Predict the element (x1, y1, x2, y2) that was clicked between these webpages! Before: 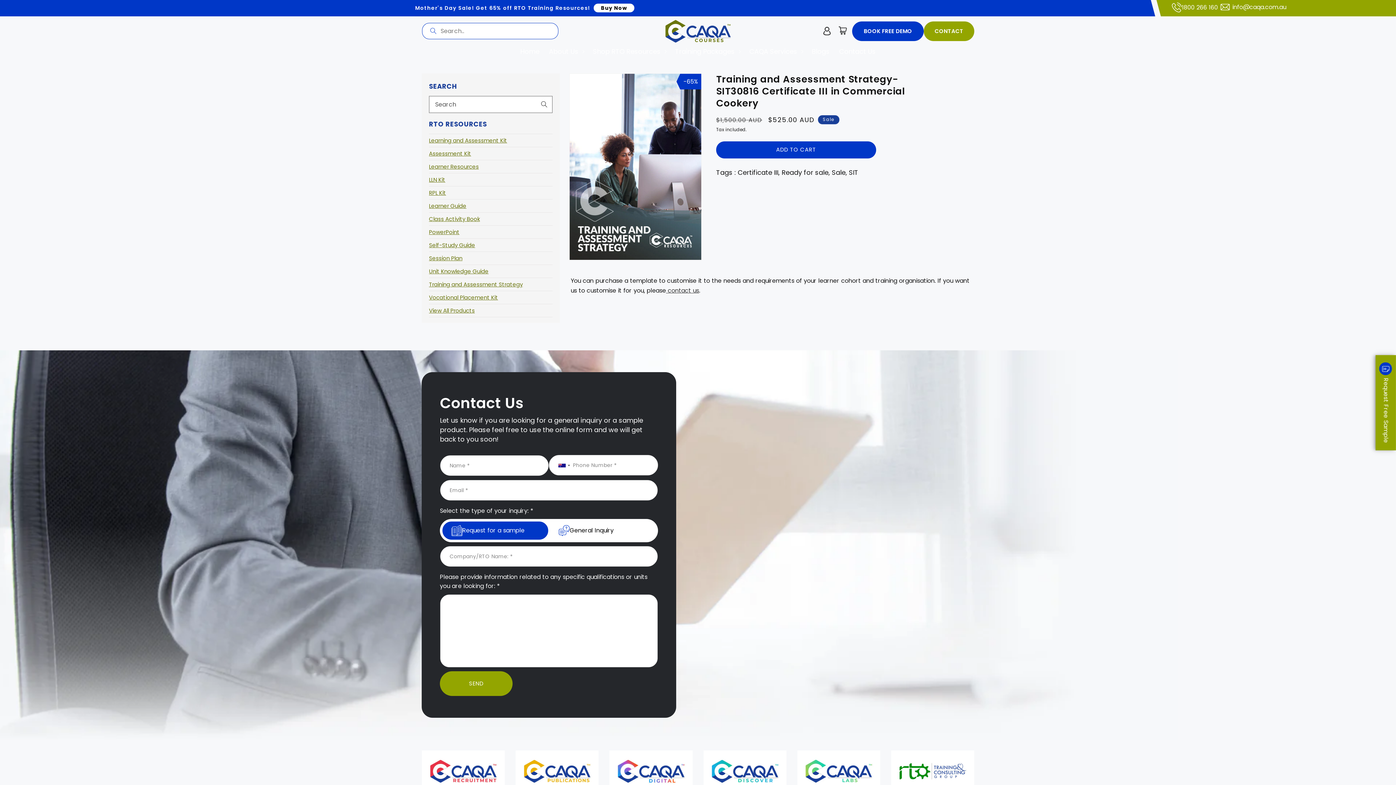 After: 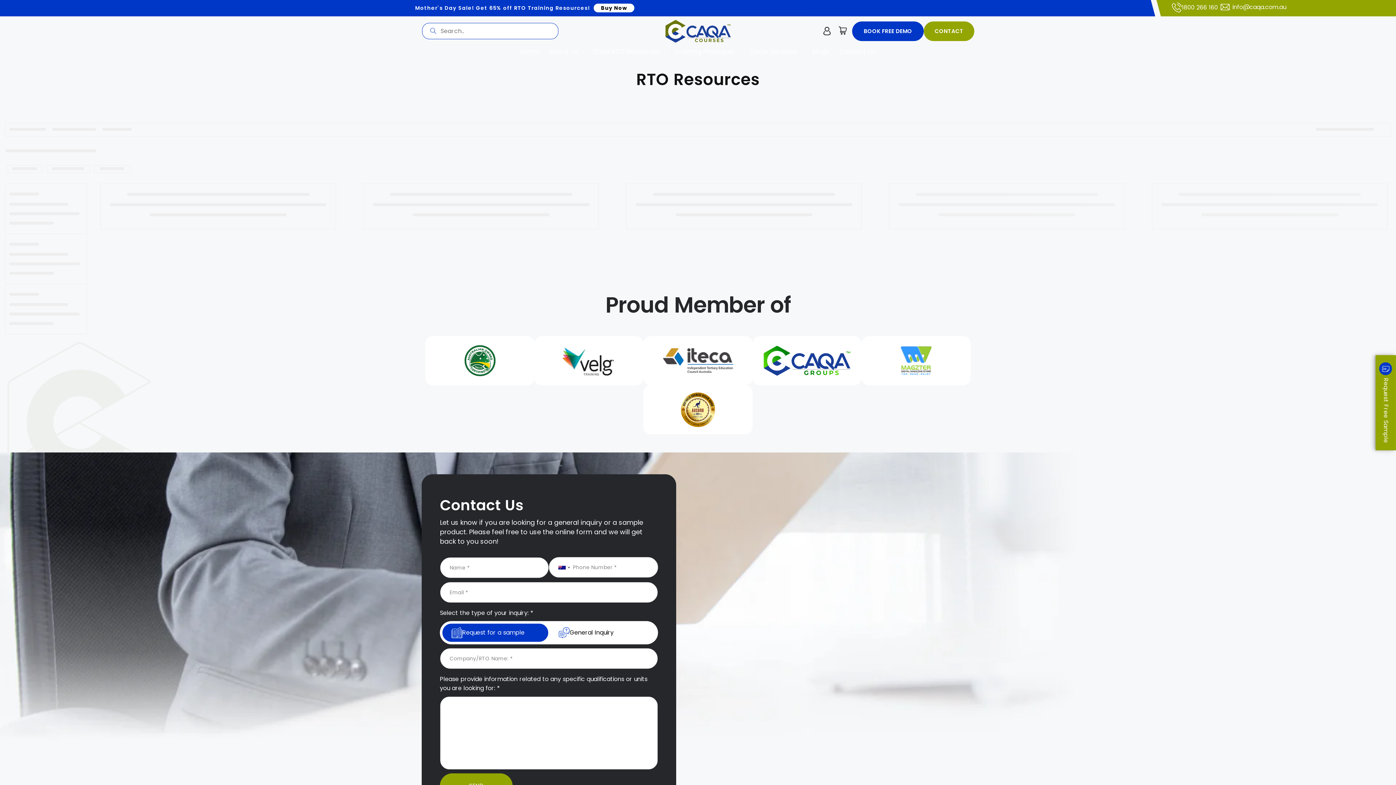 Action: label: Shop RTO Resources bbox: (593, 47, 660, 55)